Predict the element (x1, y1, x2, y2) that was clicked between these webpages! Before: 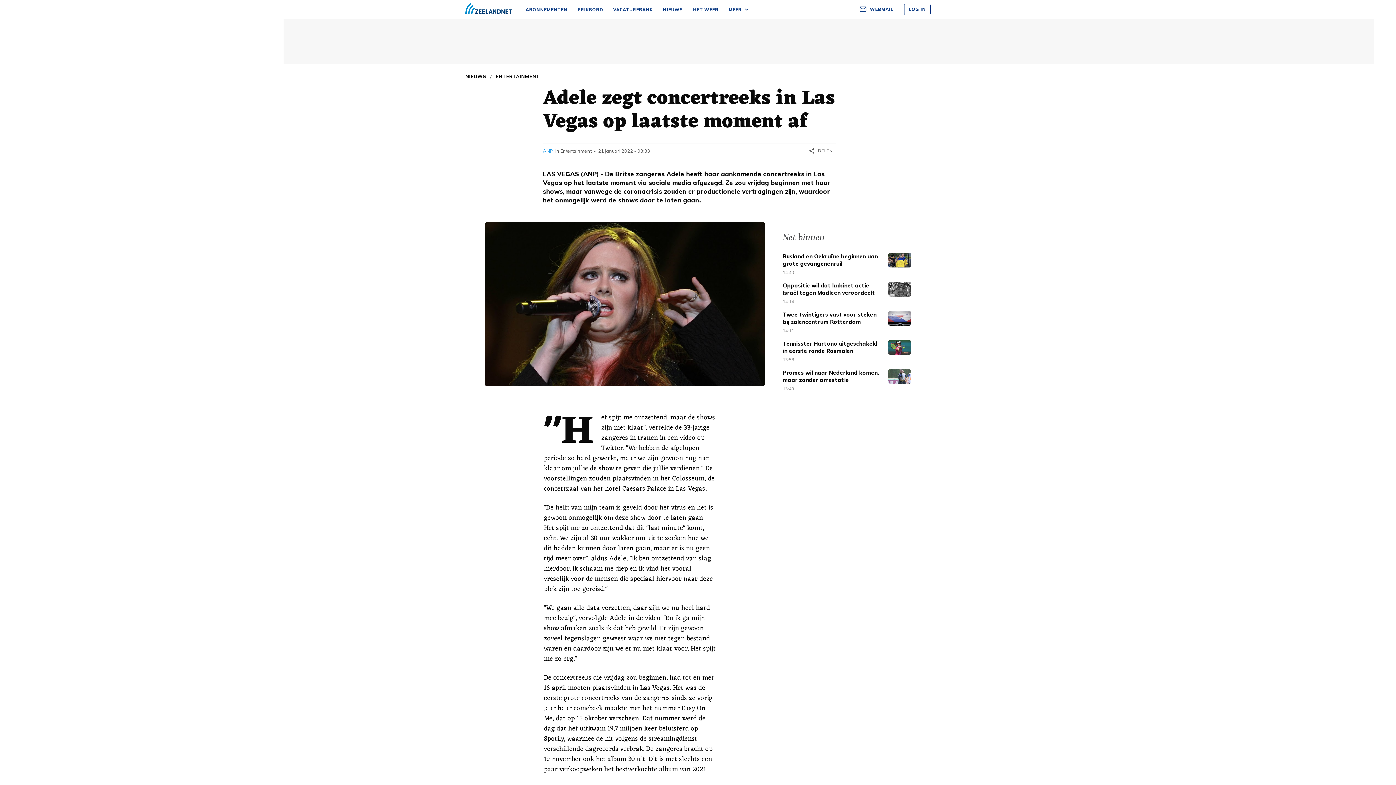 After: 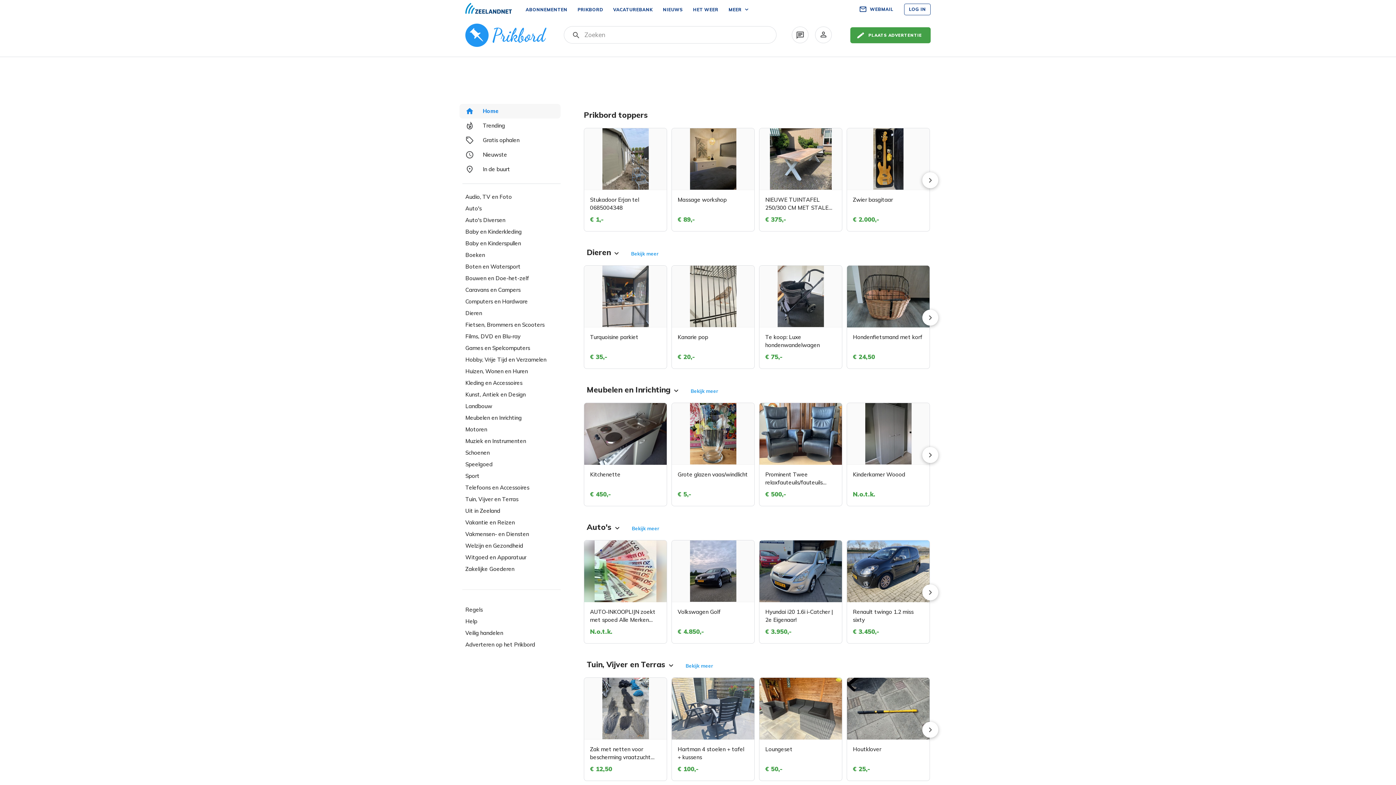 Action: bbox: (572, 0, 608, 19) label: PRIKBORD